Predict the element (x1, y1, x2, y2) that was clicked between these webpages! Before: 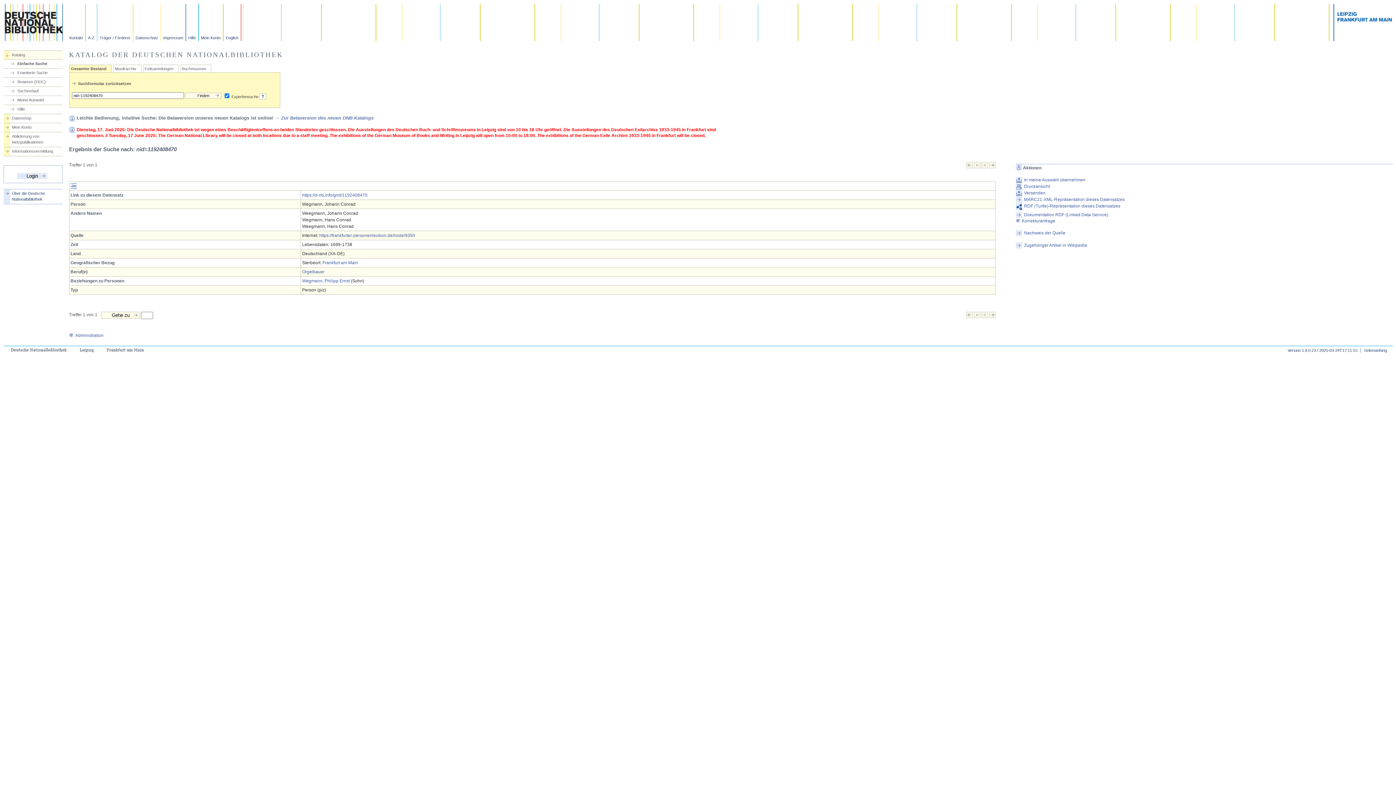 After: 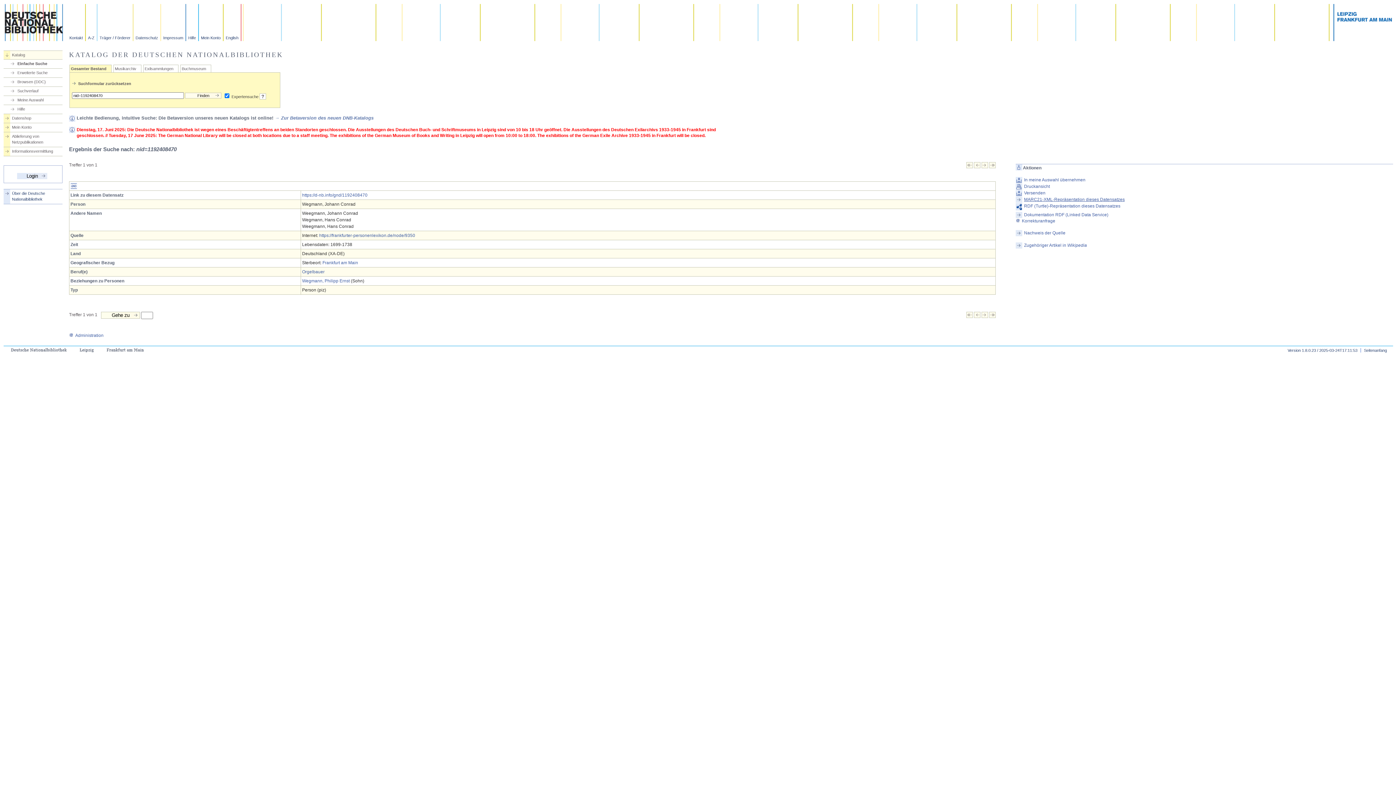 Action: bbox: (1015, 196, 1393, 202) label: MARC21-XML-Repräsentation dieses Datensatzes